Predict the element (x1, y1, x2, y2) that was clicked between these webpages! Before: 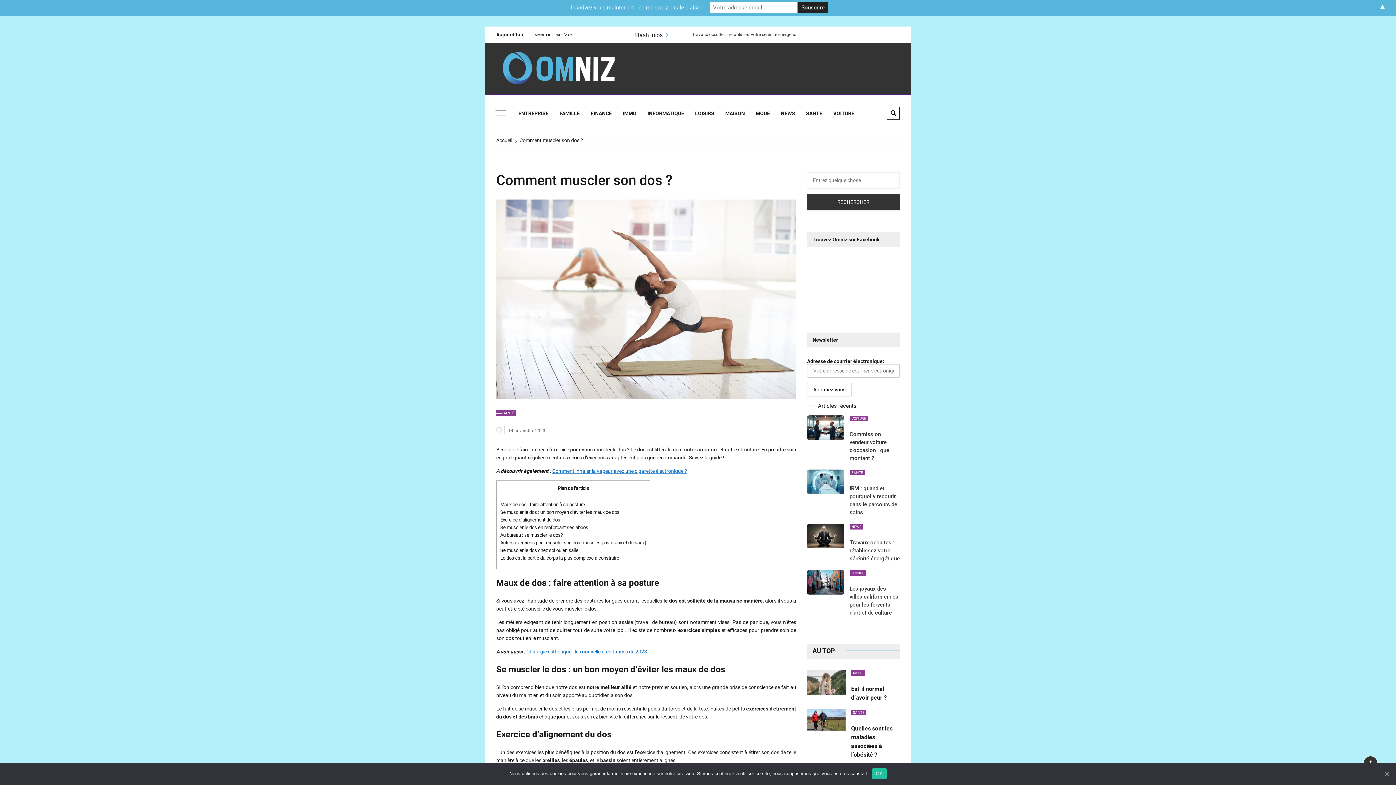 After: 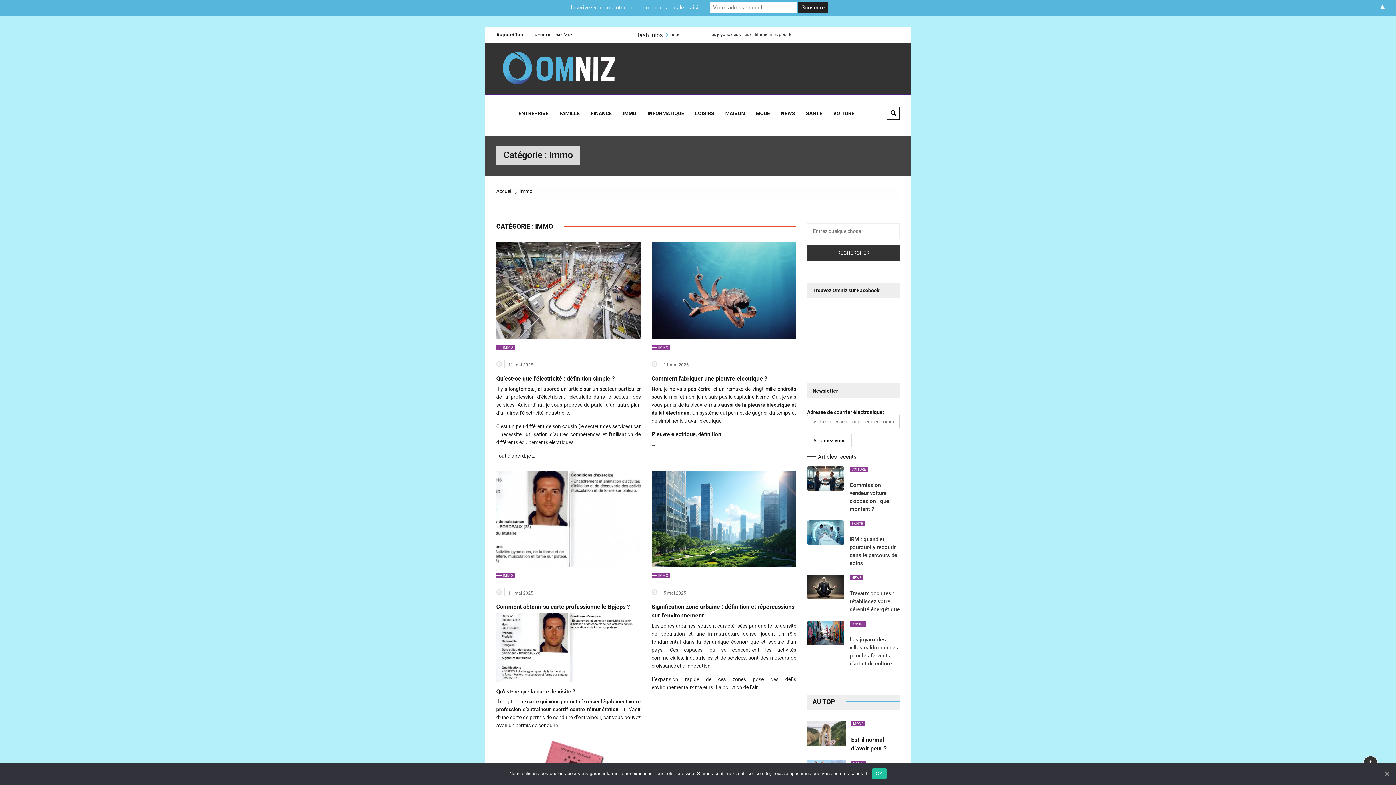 Action: label: IMMO bbox: (617, 105, 642, 120)